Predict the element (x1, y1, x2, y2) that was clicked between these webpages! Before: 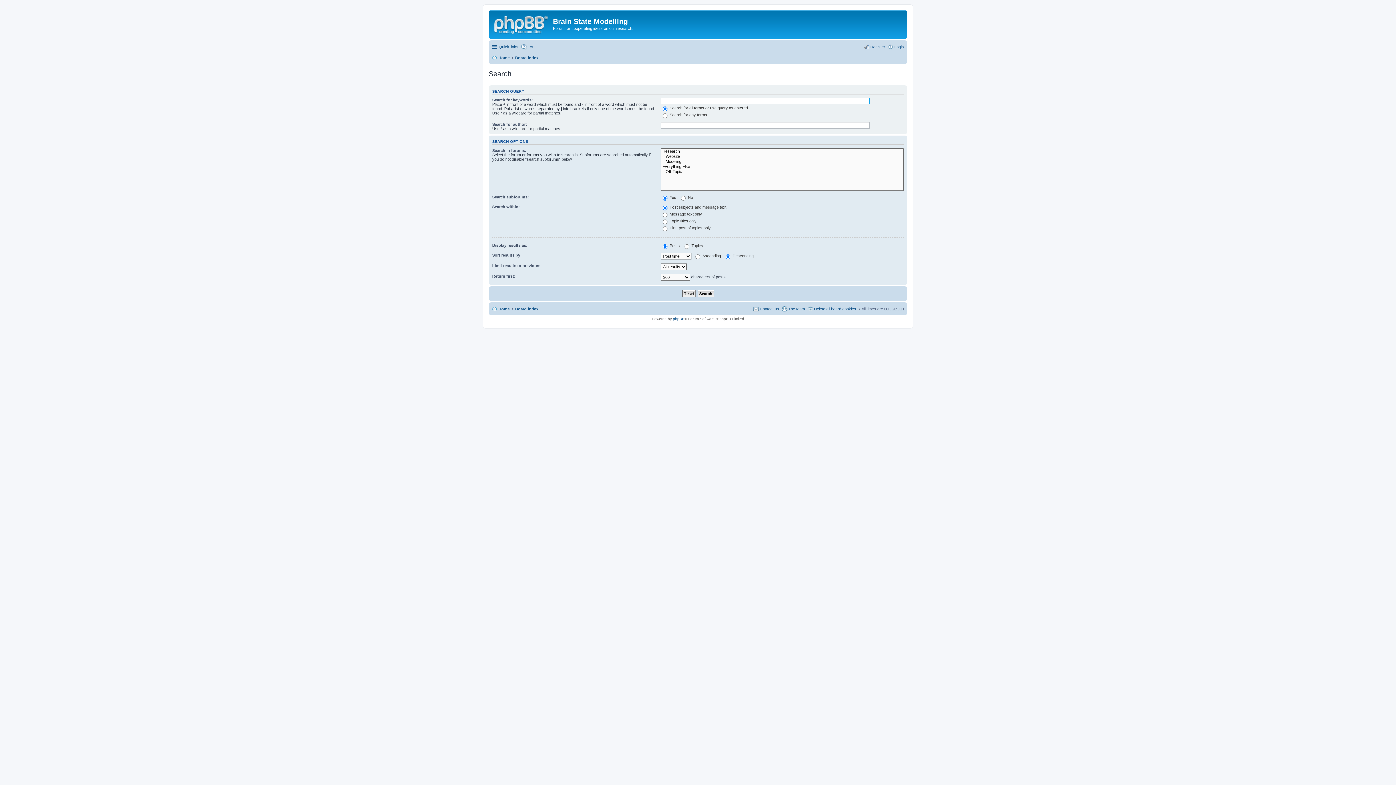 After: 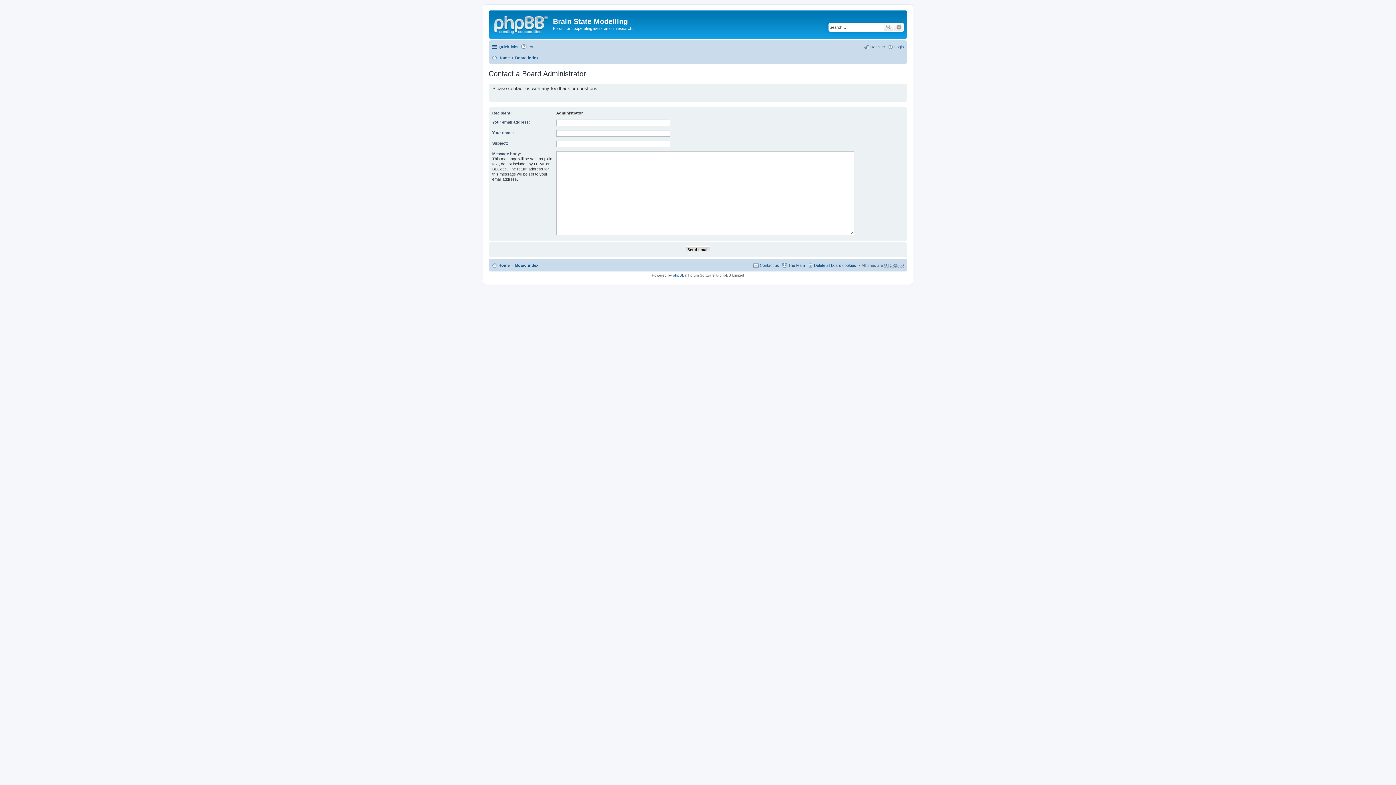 Action: label: Contact us bbox: (753, 304, 779, 313)